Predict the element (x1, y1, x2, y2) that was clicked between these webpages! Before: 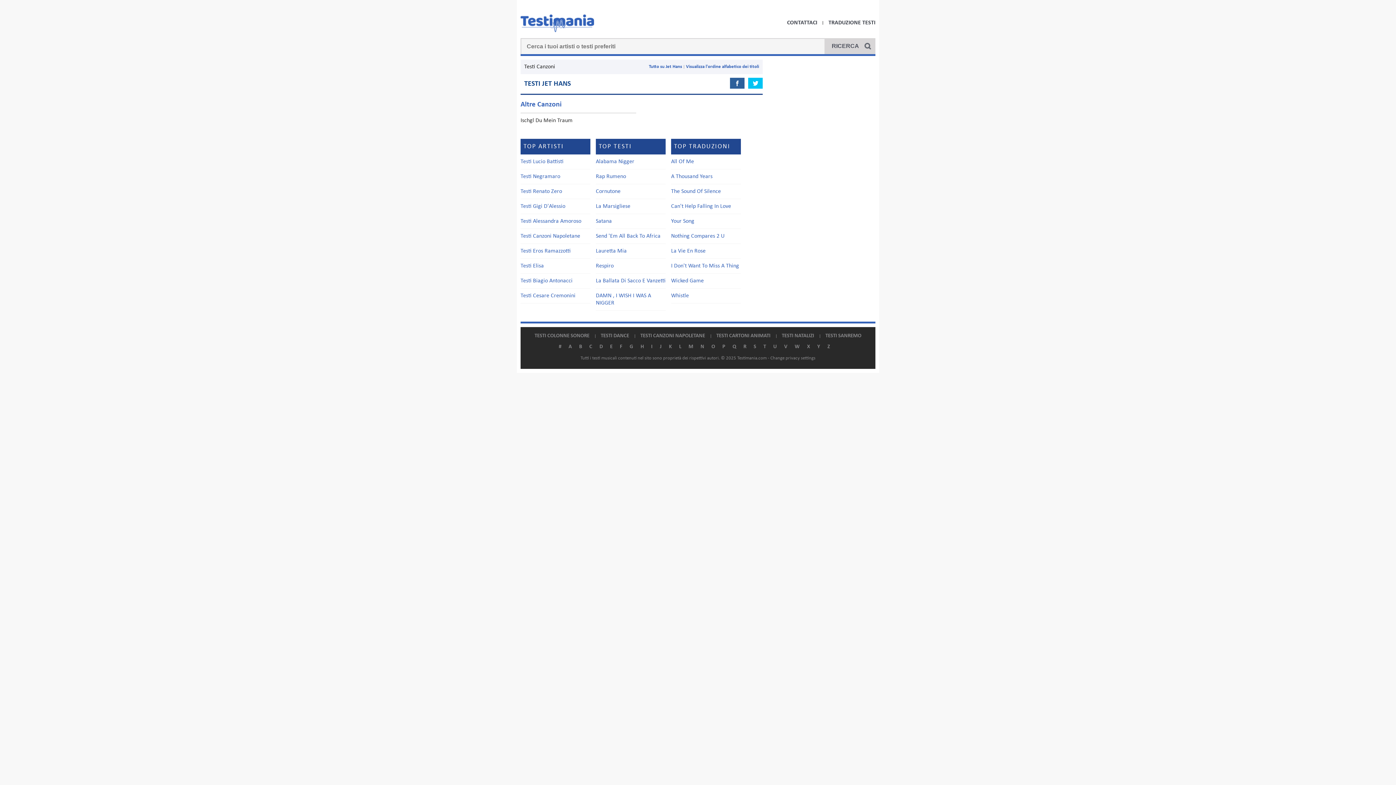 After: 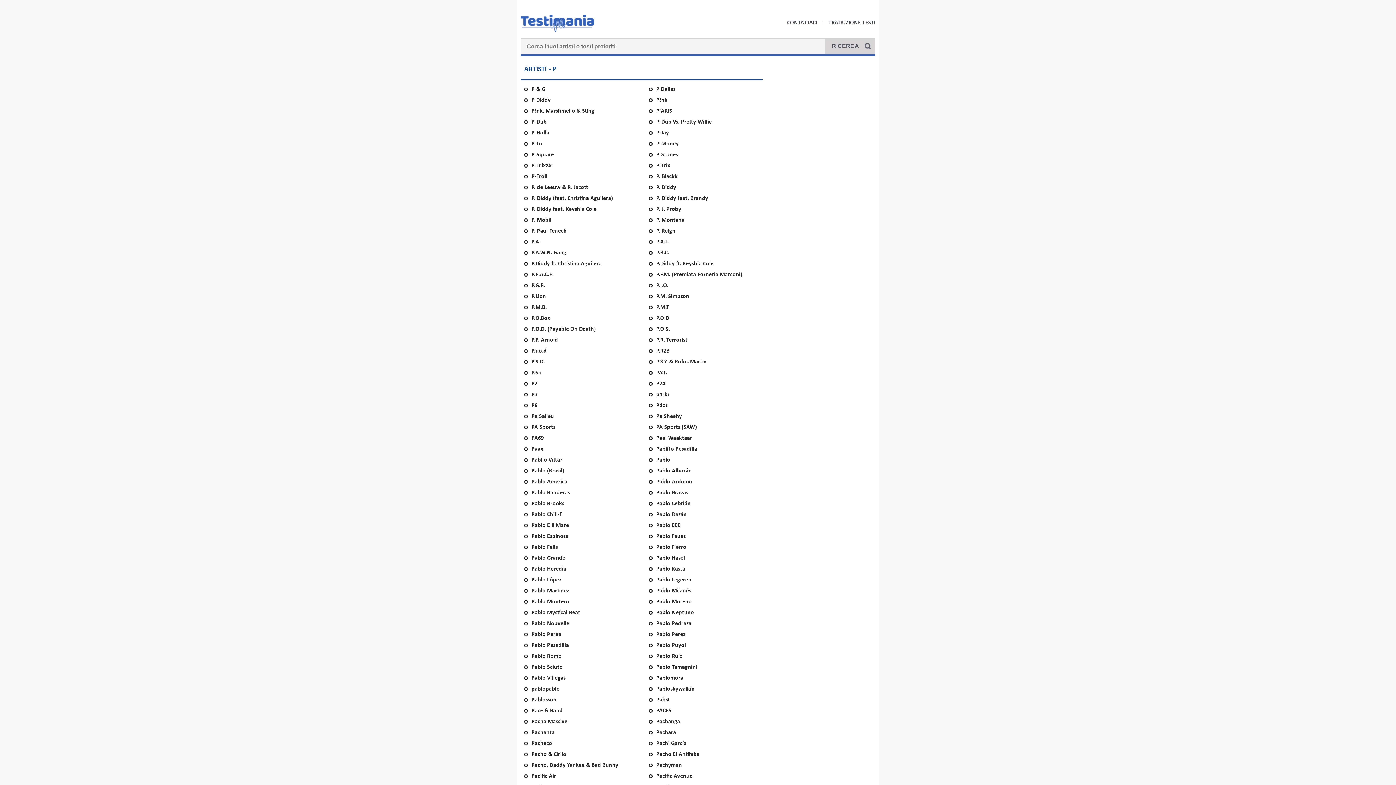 Action: bbox: (722, 344, 725, 349) label: P